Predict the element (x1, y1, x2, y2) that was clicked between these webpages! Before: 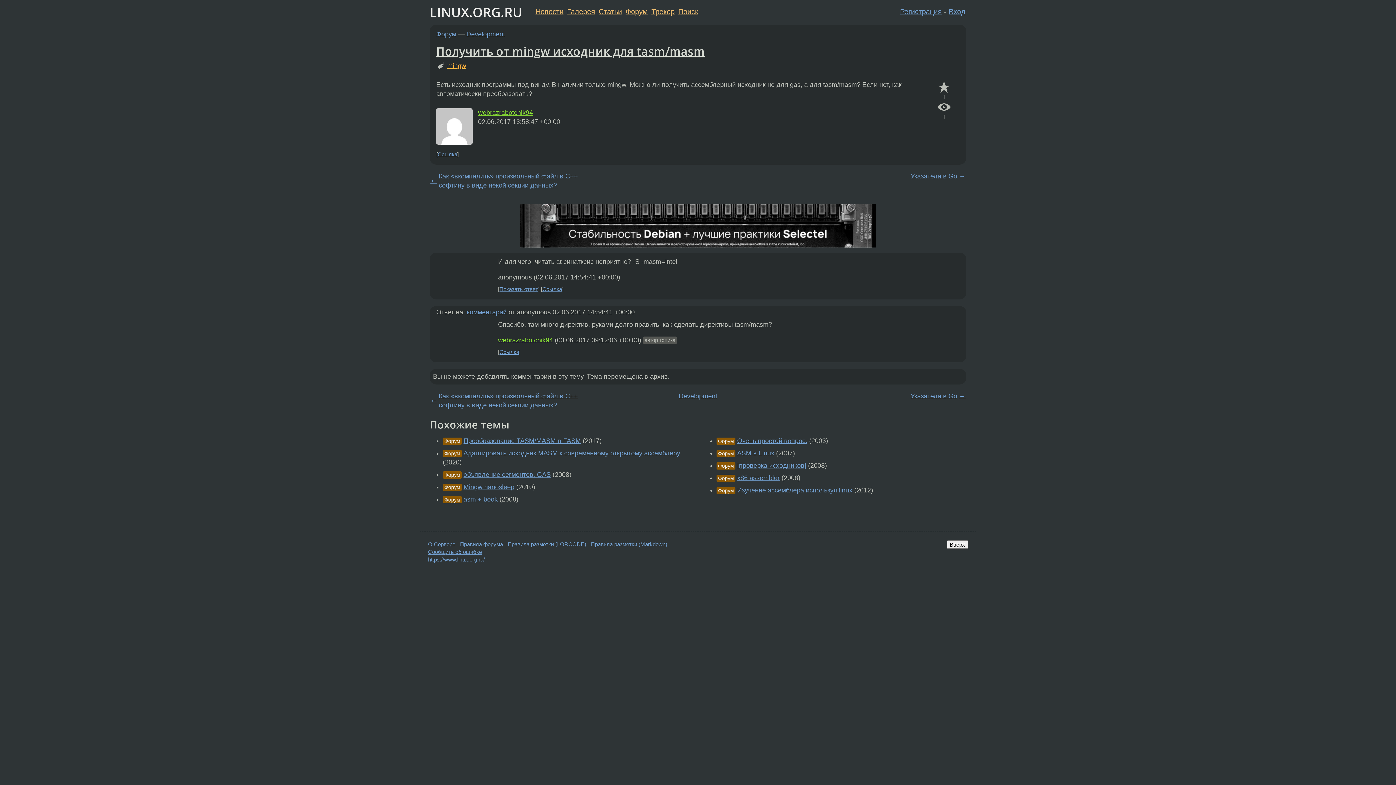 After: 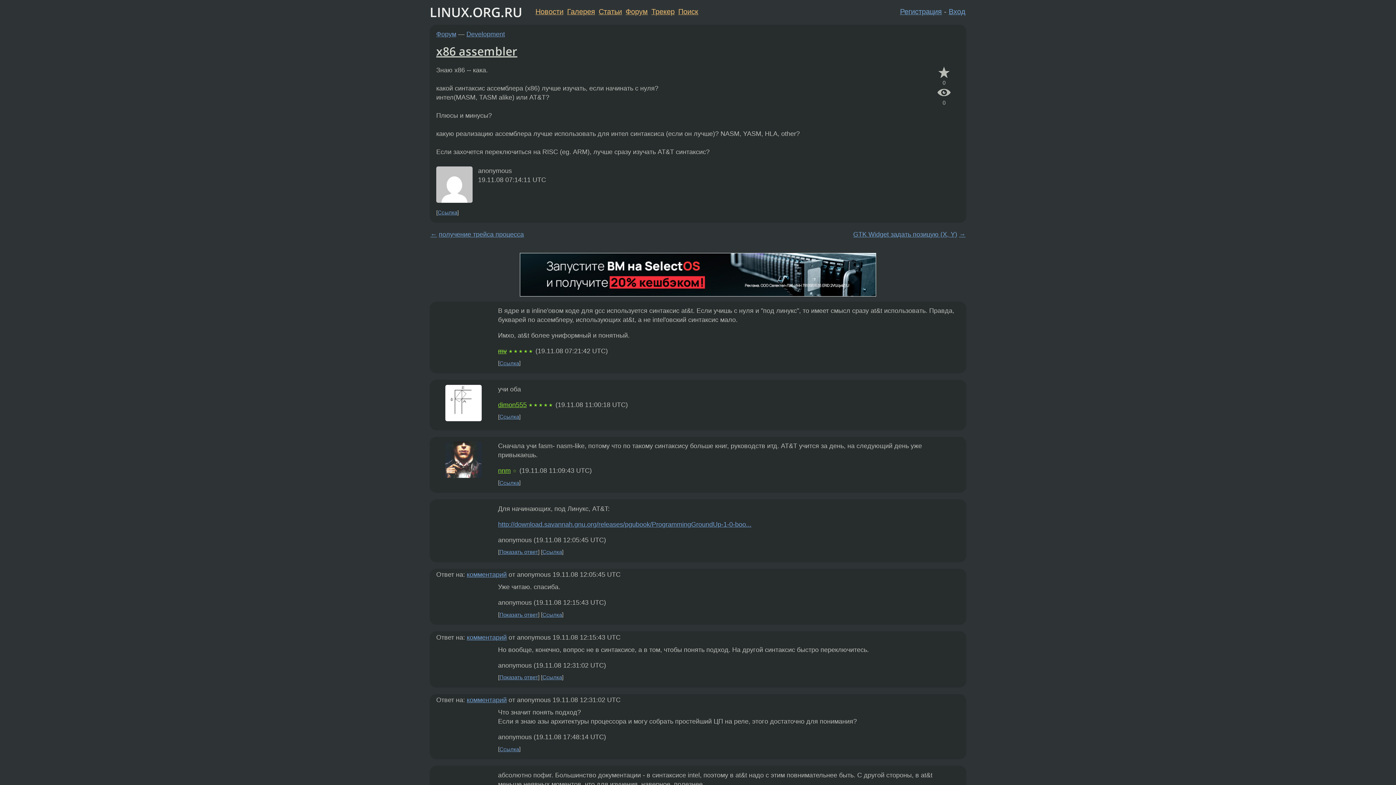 Action: bbox: (737, 474, 779, 481) label: x86 assembler